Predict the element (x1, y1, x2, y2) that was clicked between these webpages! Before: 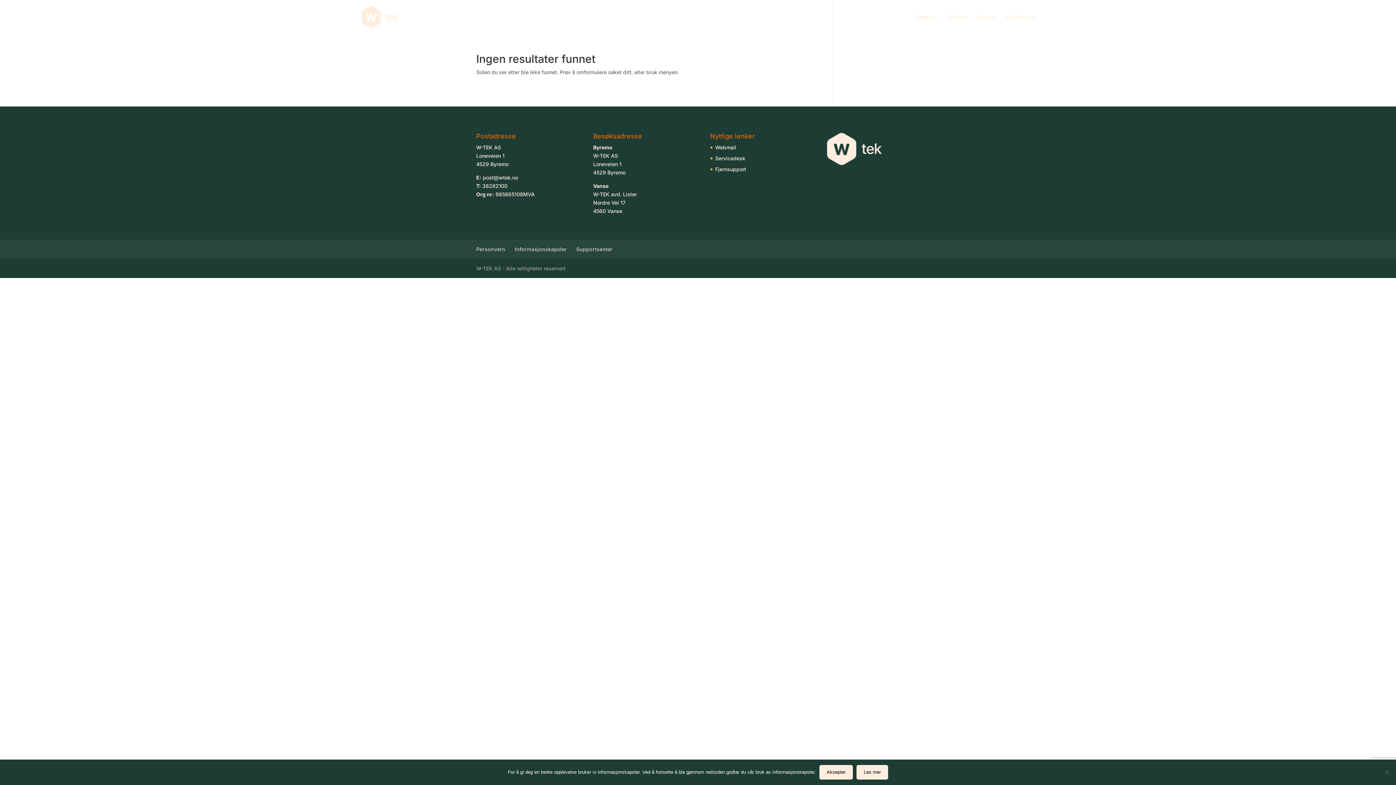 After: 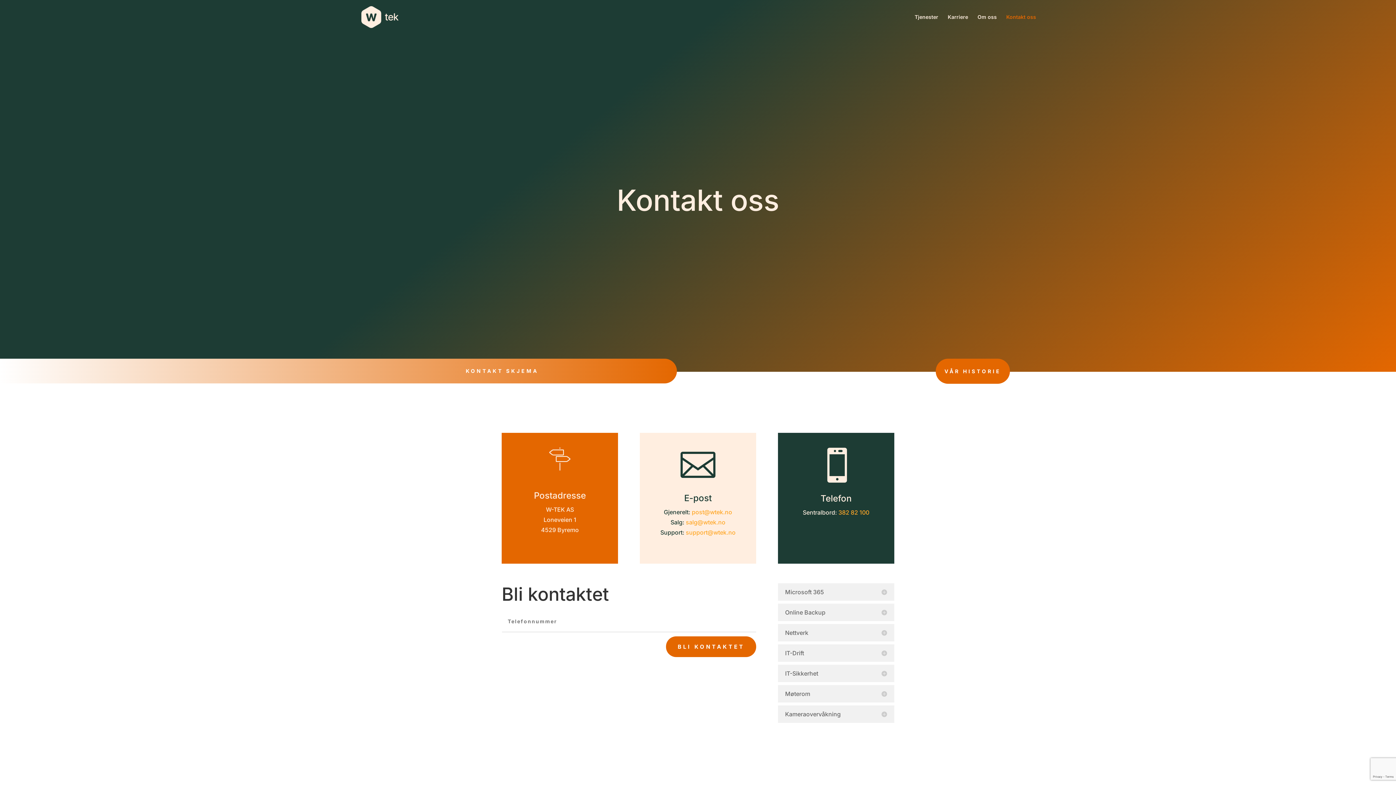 Action: label: Kontakt oss bbox: (1006, 14, 1036, 19)